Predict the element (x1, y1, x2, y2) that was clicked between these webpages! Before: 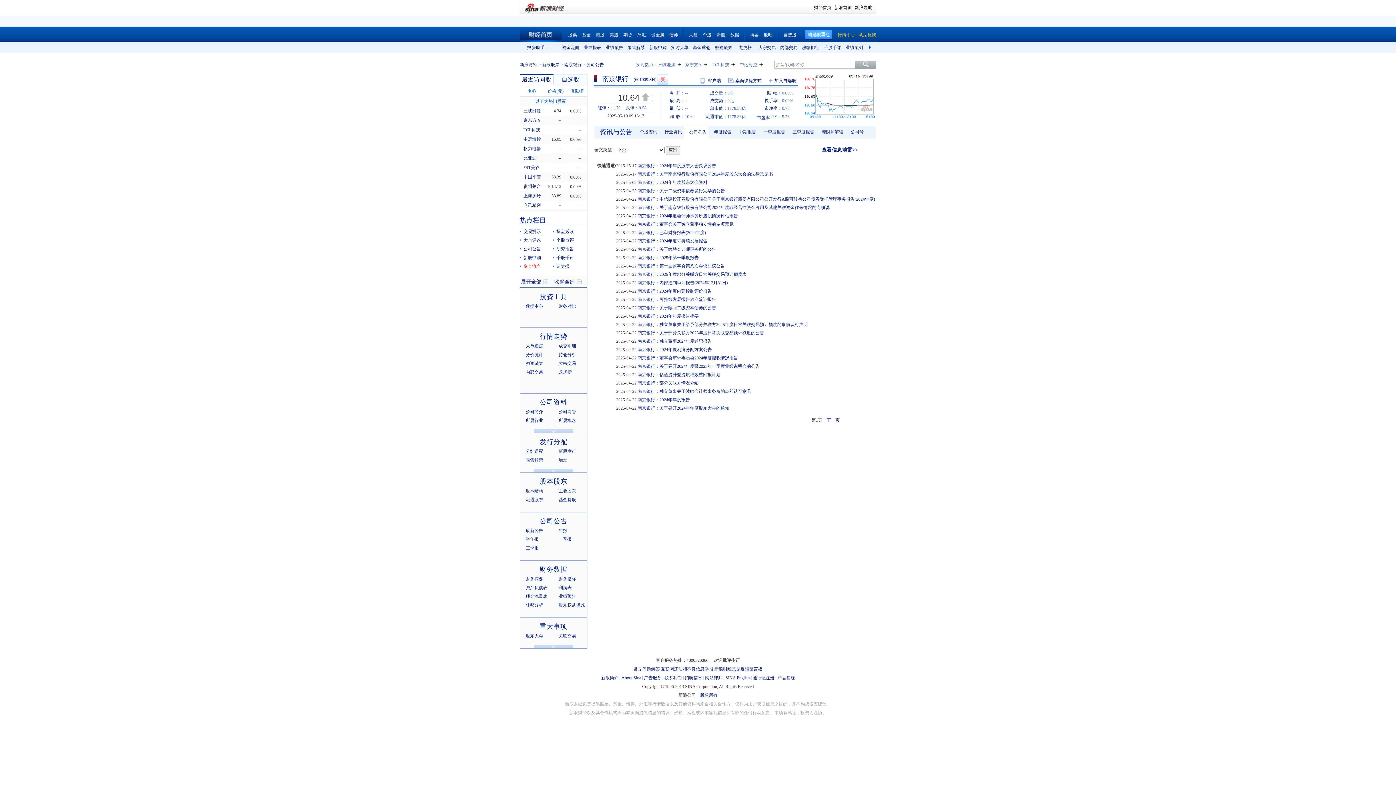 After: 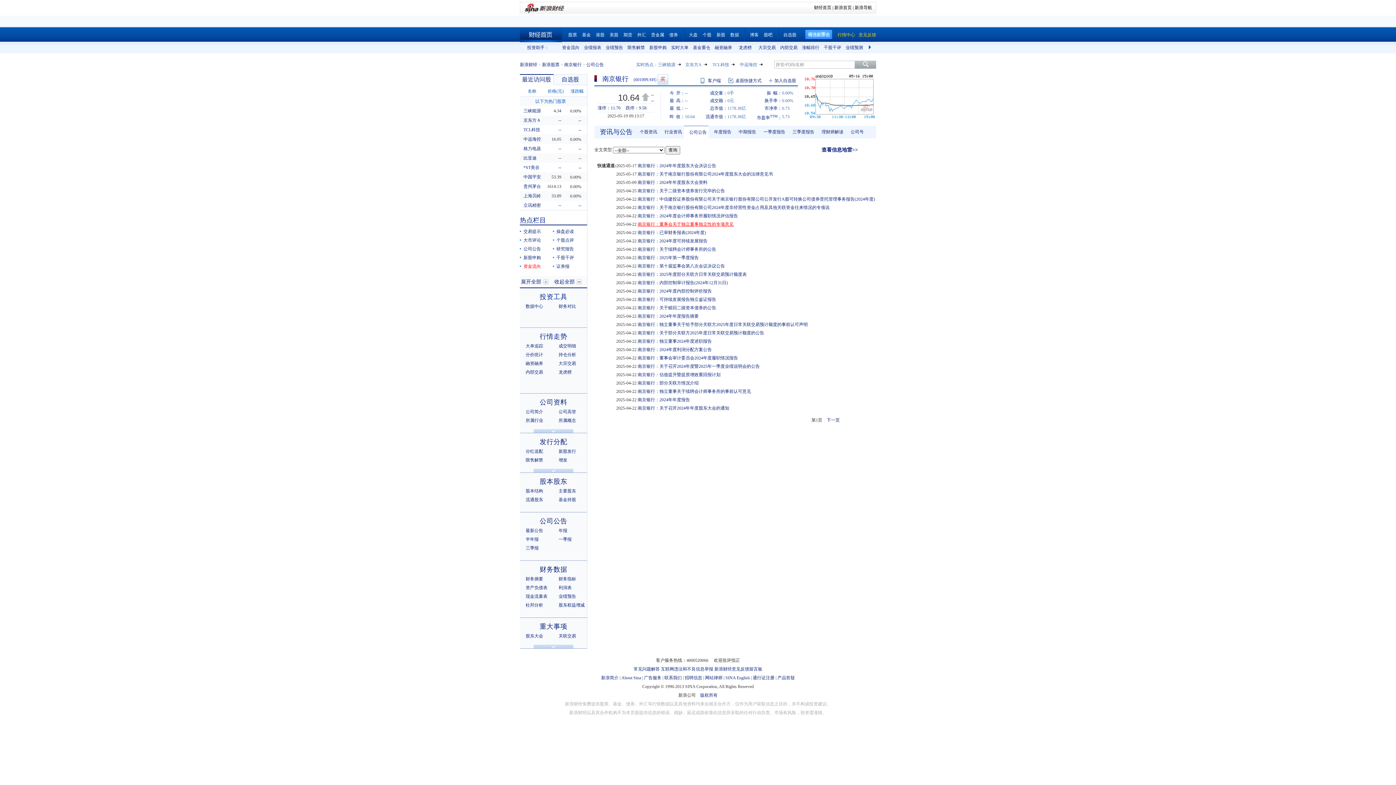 Action: bbox: (637, 221, 733, 226) label: 南京银行：董事会关于独立董事独立性的专项意见